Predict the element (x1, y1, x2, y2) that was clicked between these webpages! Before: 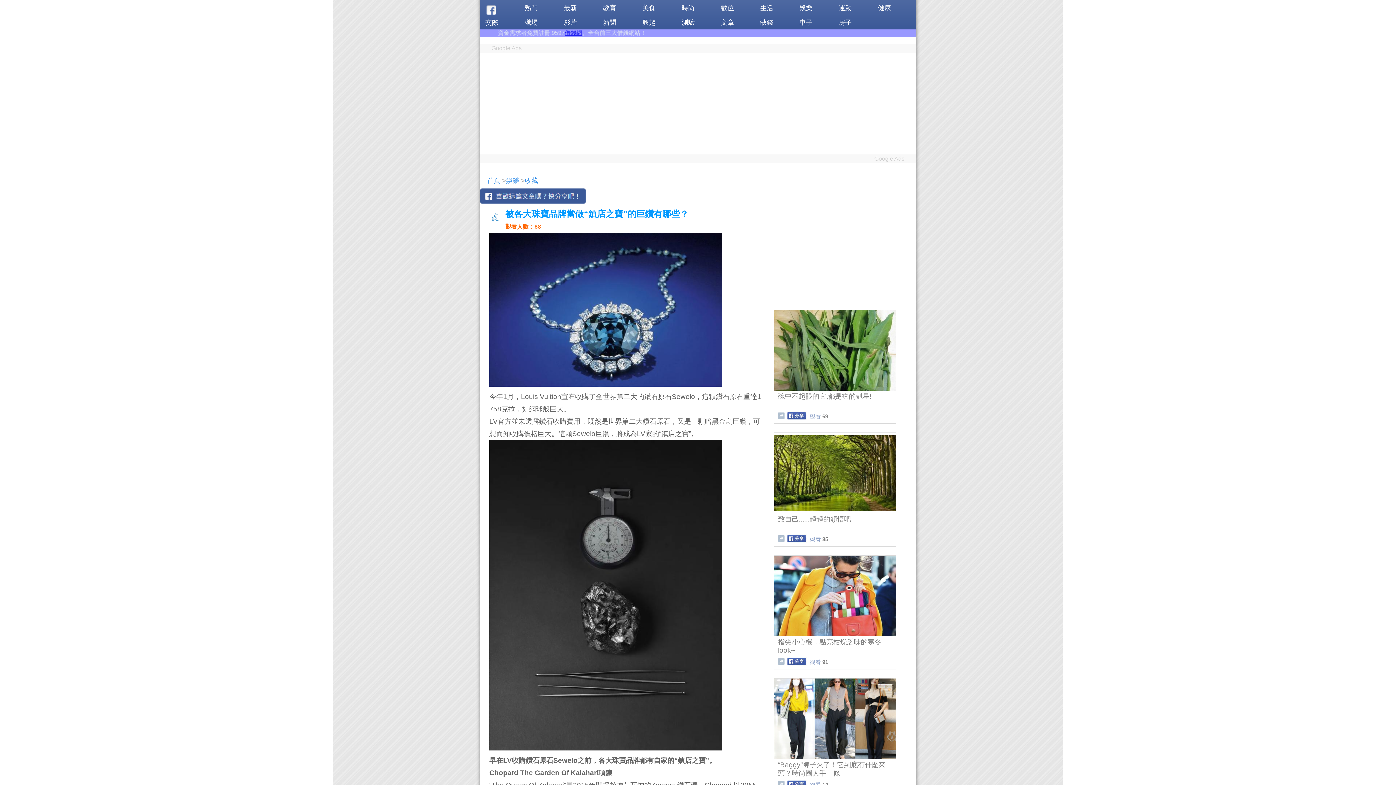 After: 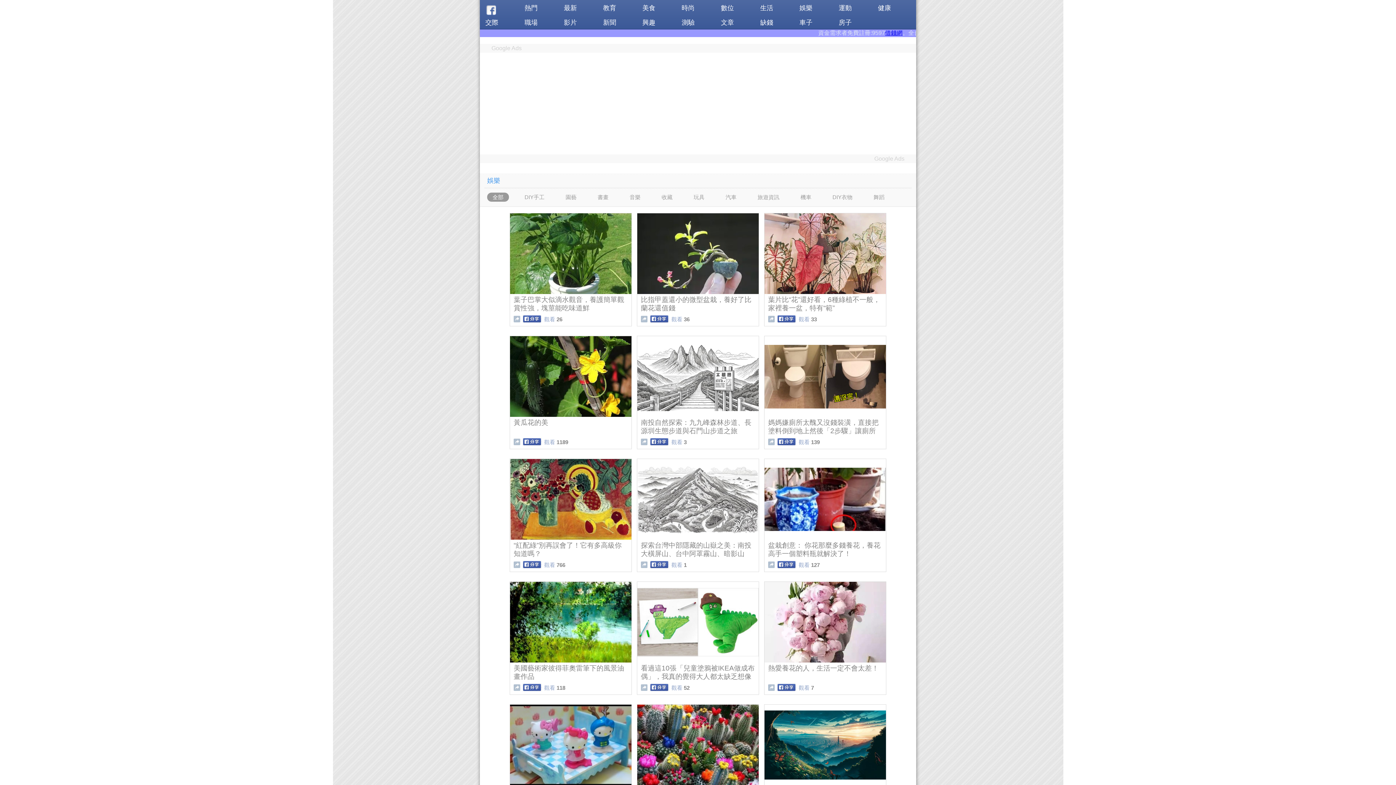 Action: label: 娛樂 bbox: (506, 177, 519, 184)